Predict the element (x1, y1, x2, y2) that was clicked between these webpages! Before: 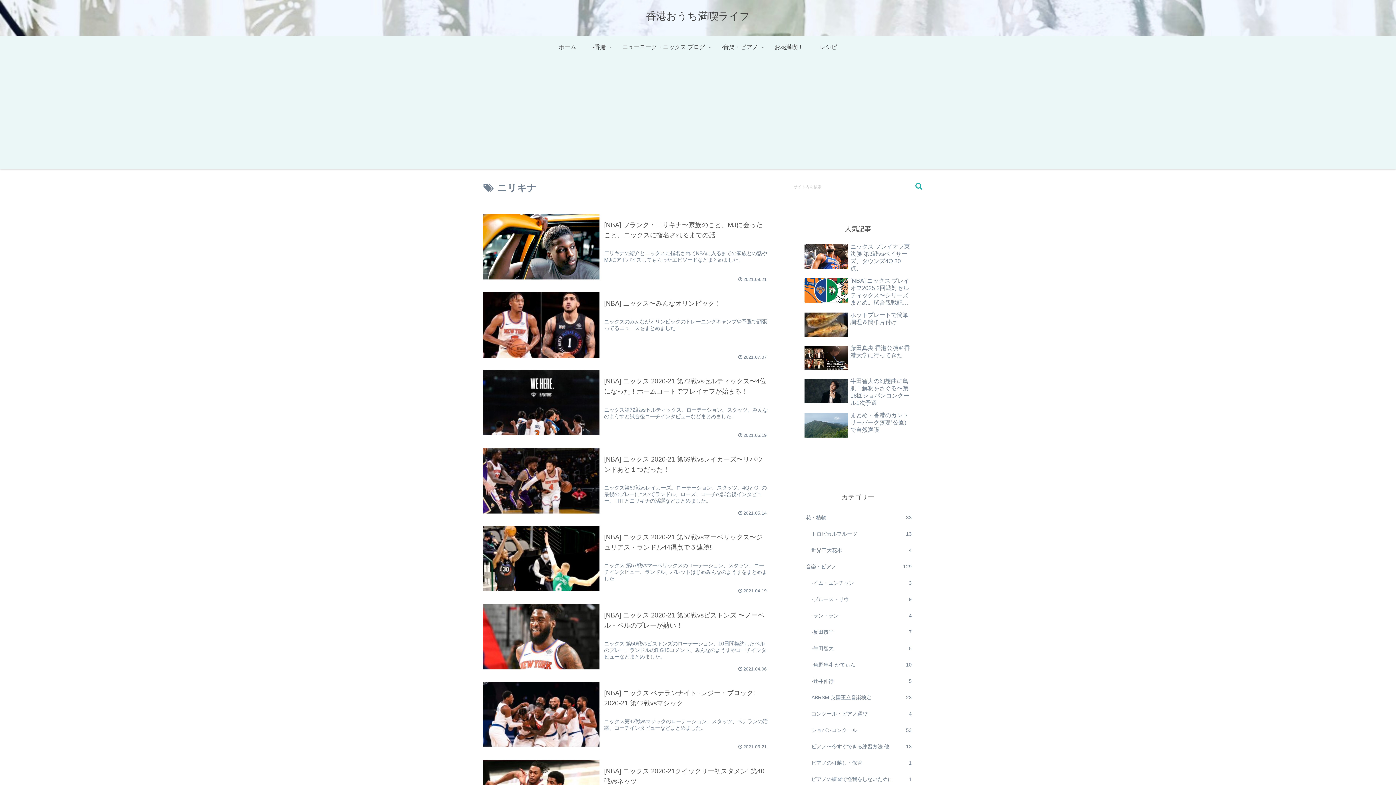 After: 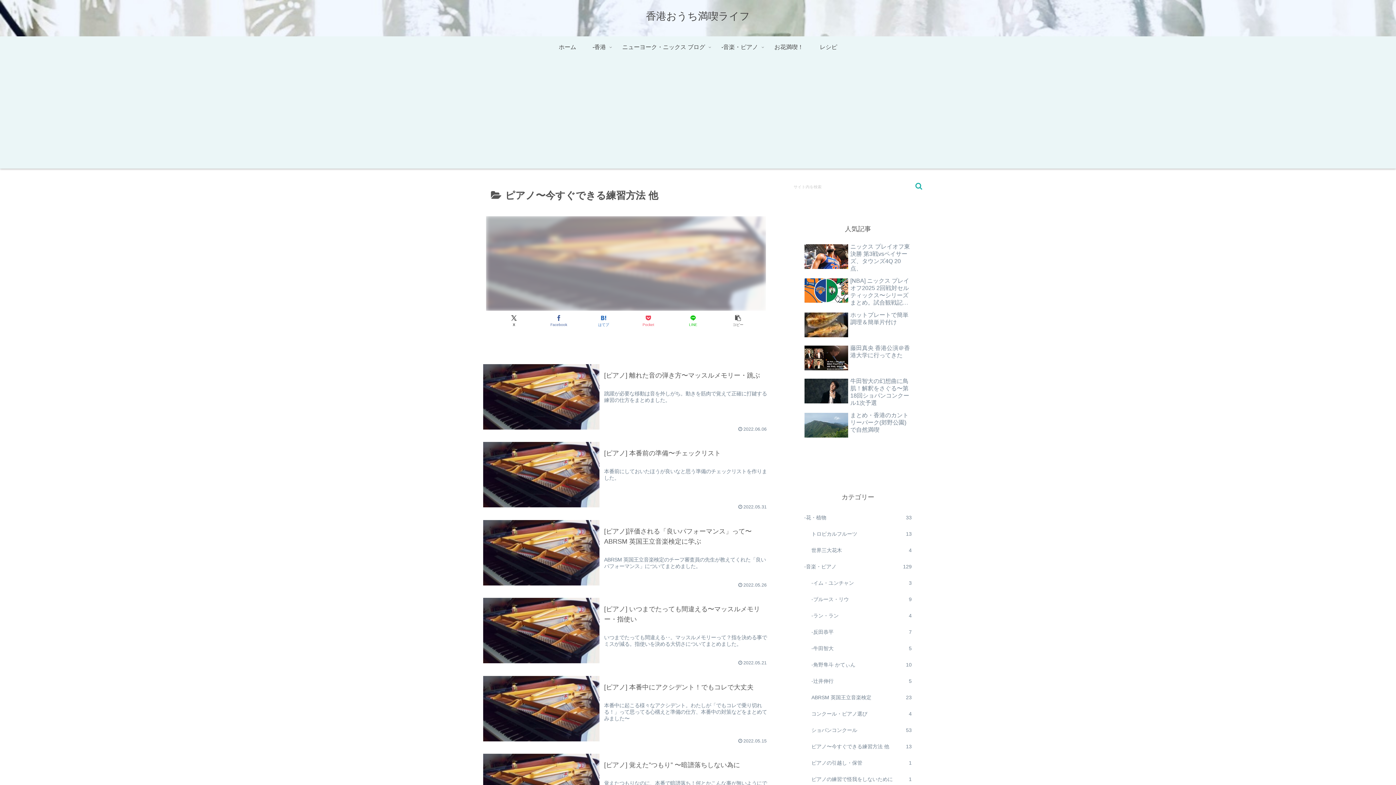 Action: label: ピアノ〜今すぐできる練習方法 他
13 bbox: (810, 739, 913, 755)